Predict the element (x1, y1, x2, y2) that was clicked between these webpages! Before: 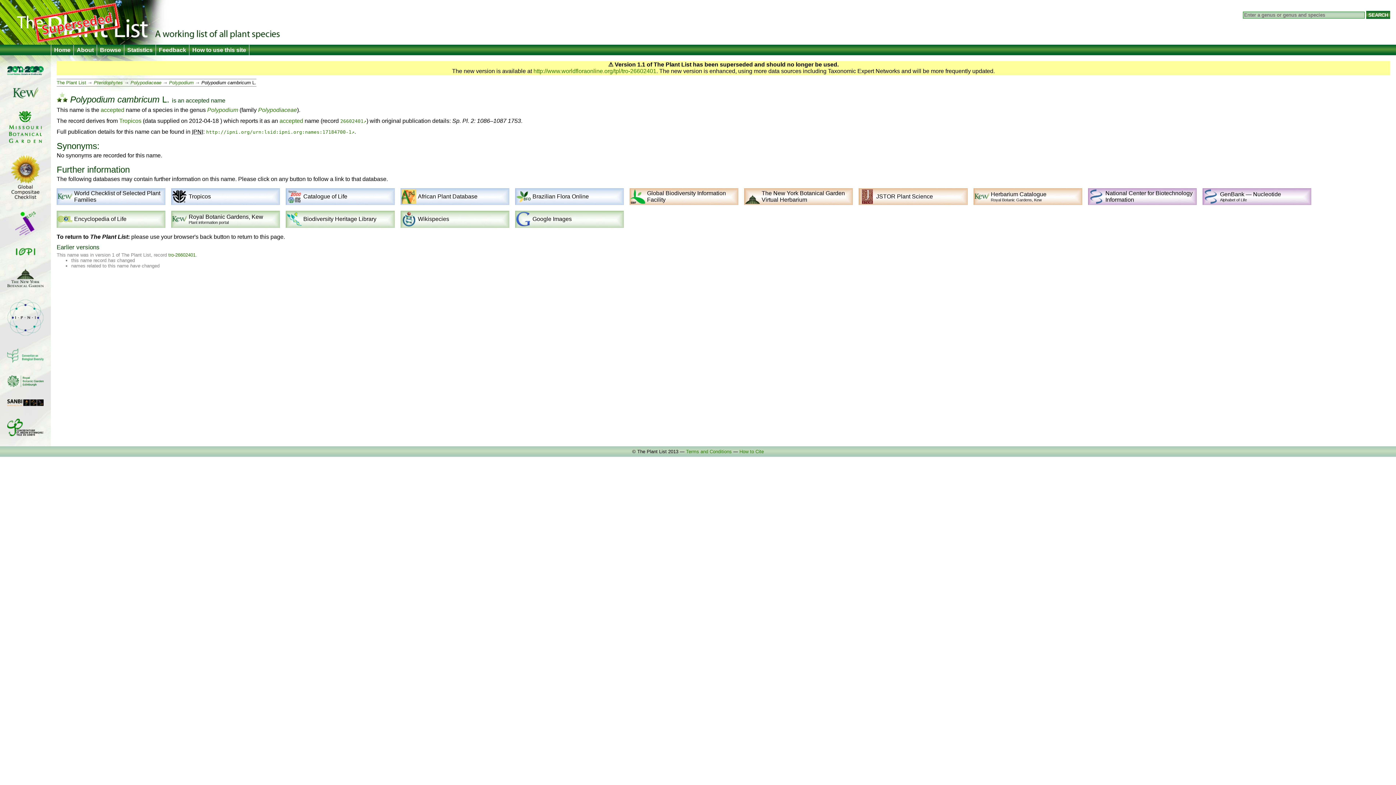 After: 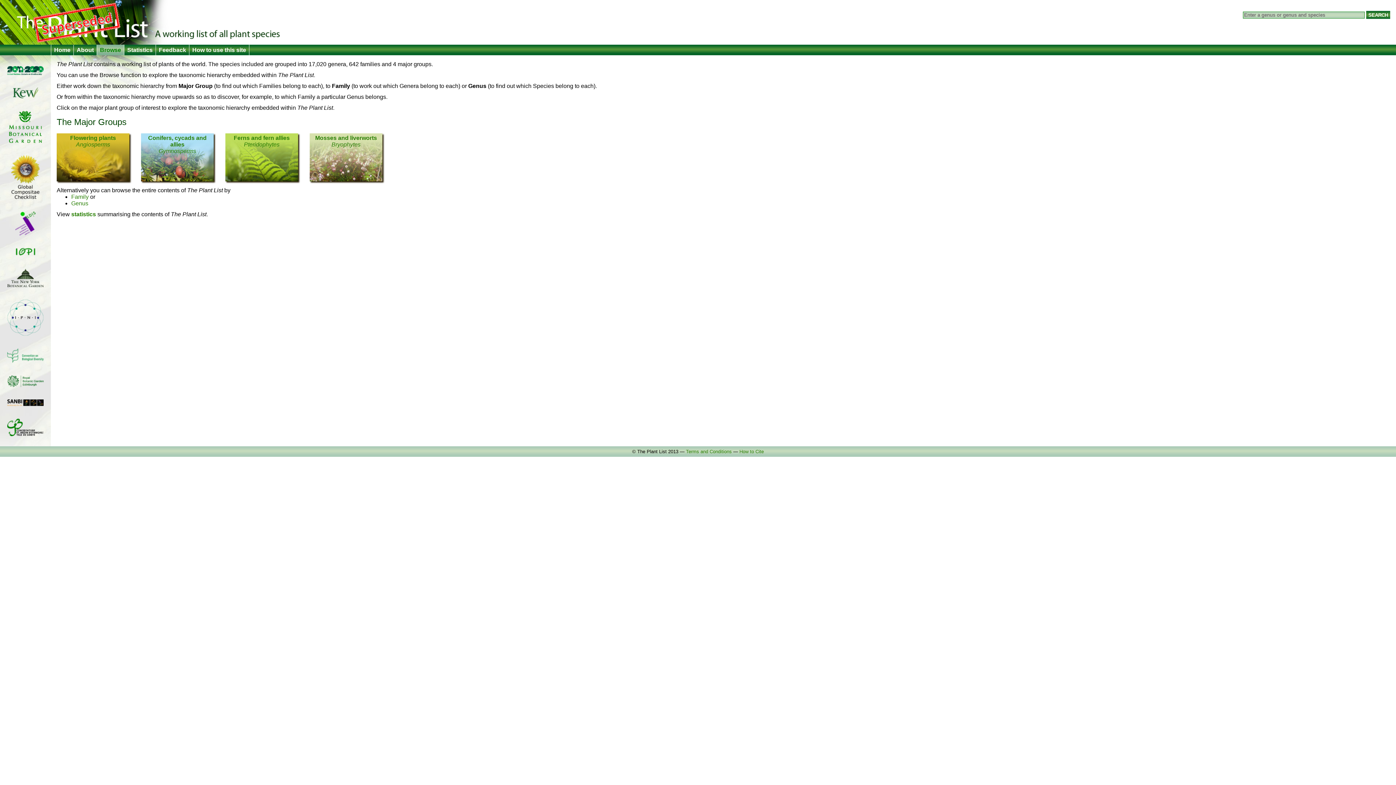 Action: bbox: (56, 79, 86, 85) label: The Plant List